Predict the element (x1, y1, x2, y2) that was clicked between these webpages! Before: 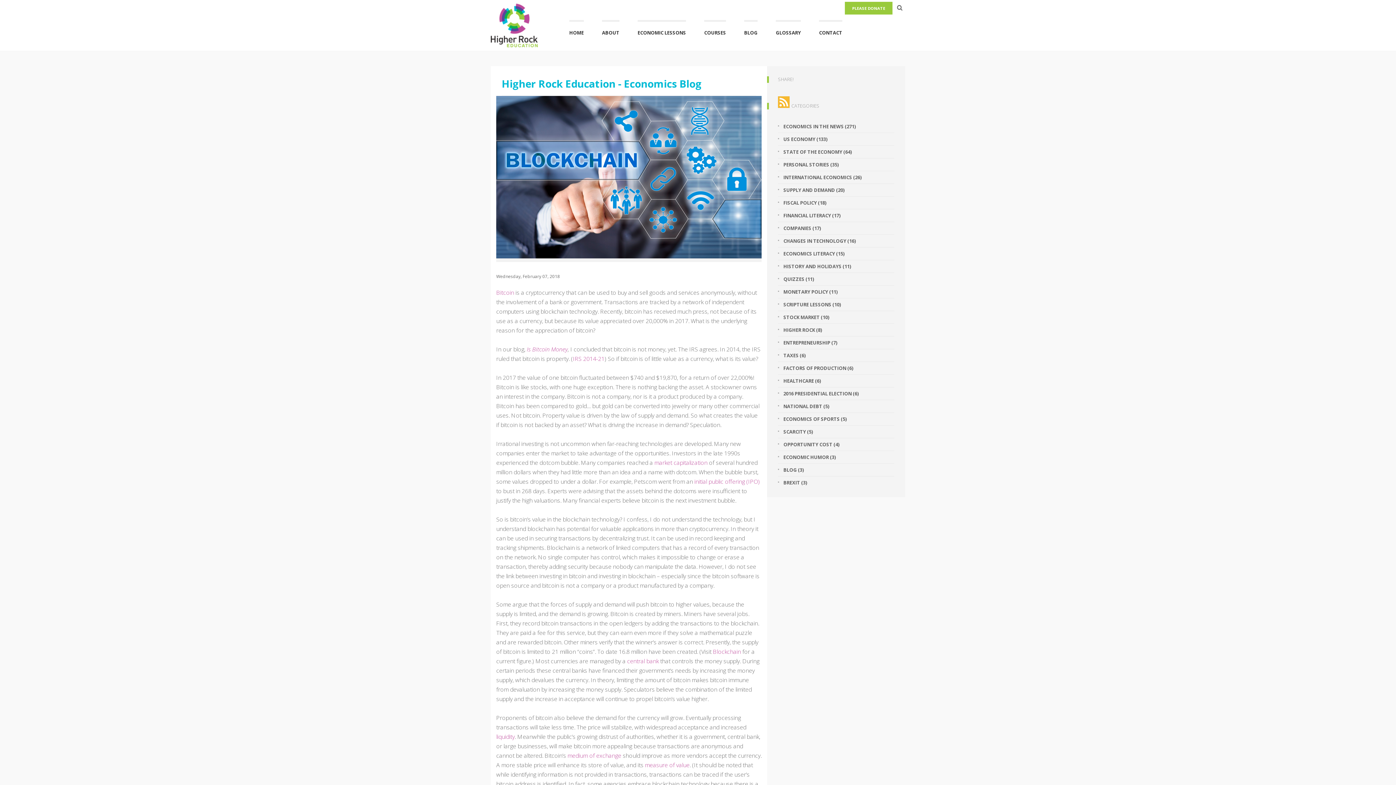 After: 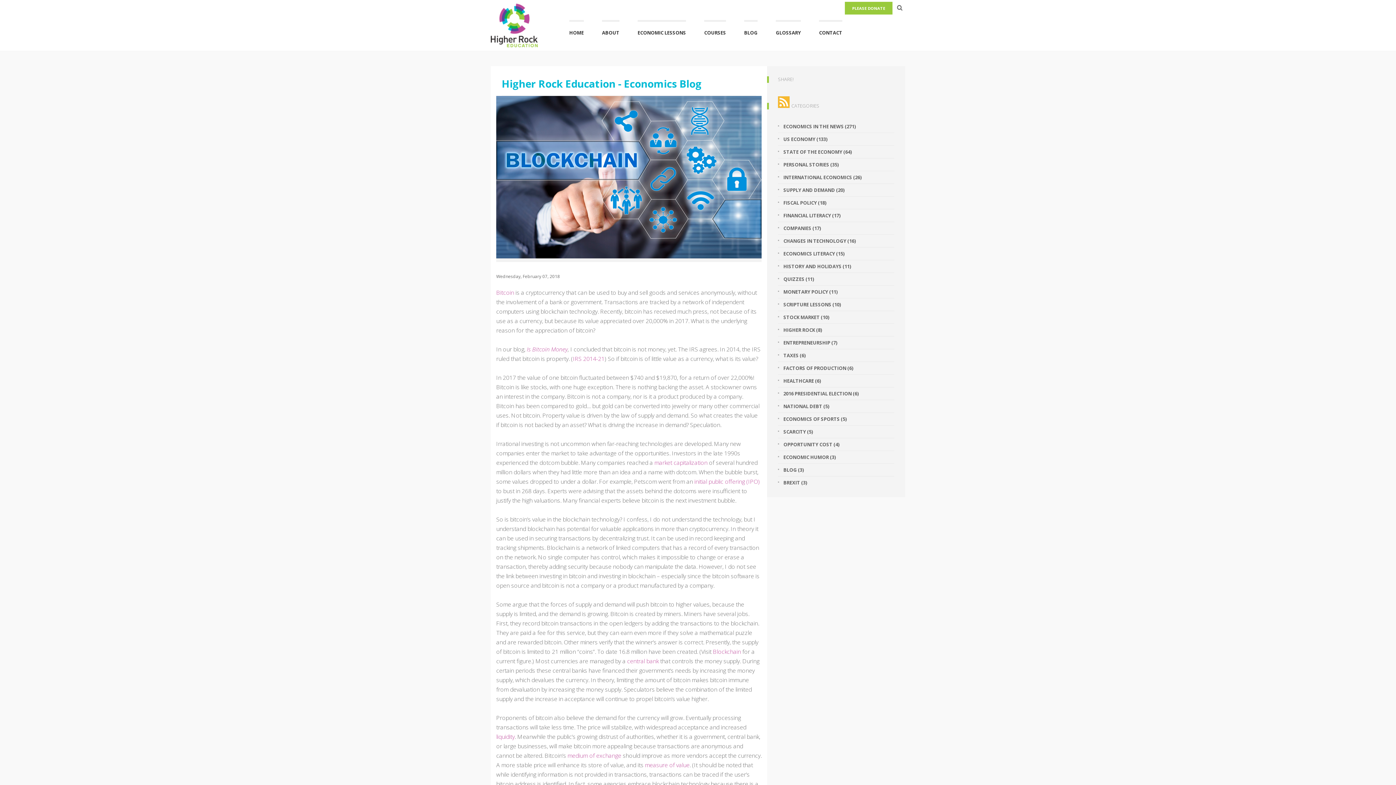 Action: bbox: (778, 96, 789, 108)